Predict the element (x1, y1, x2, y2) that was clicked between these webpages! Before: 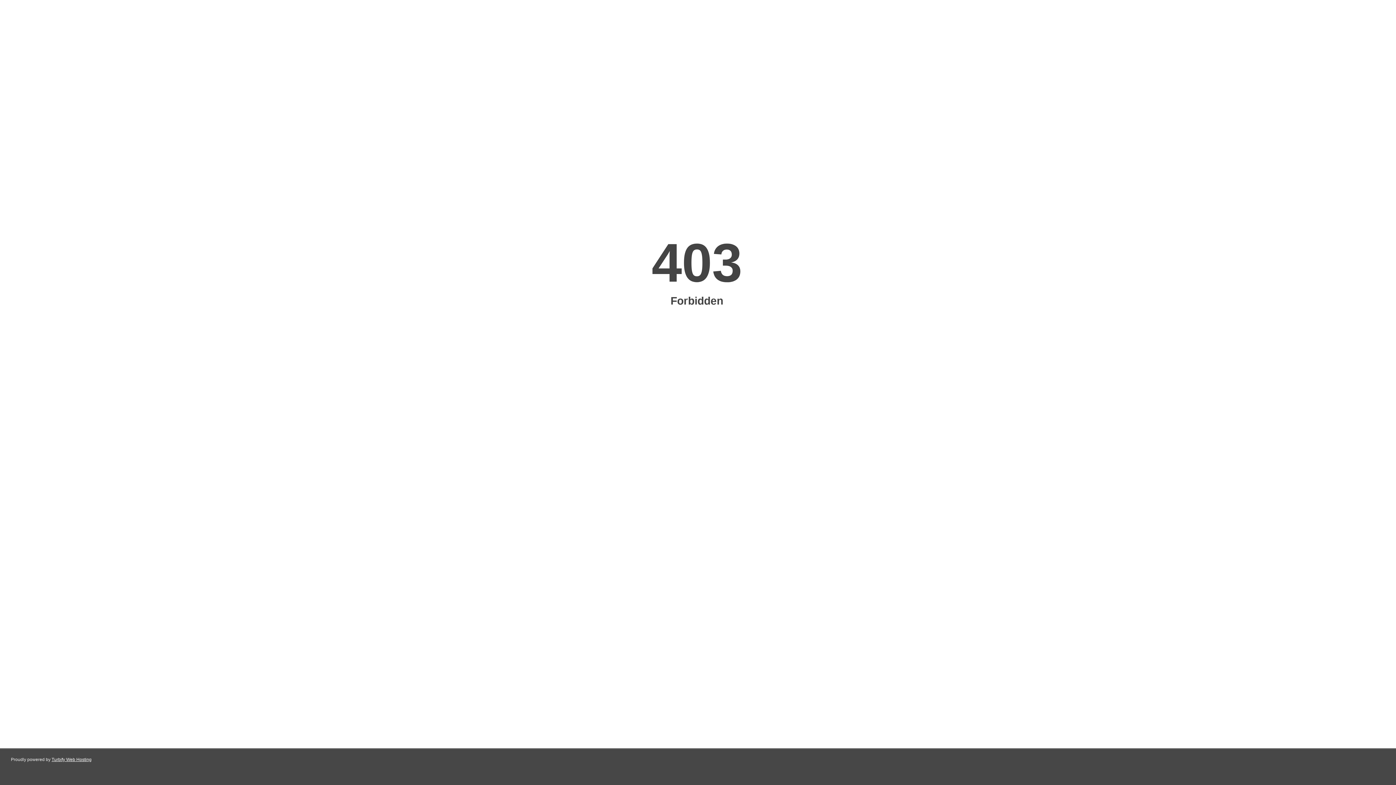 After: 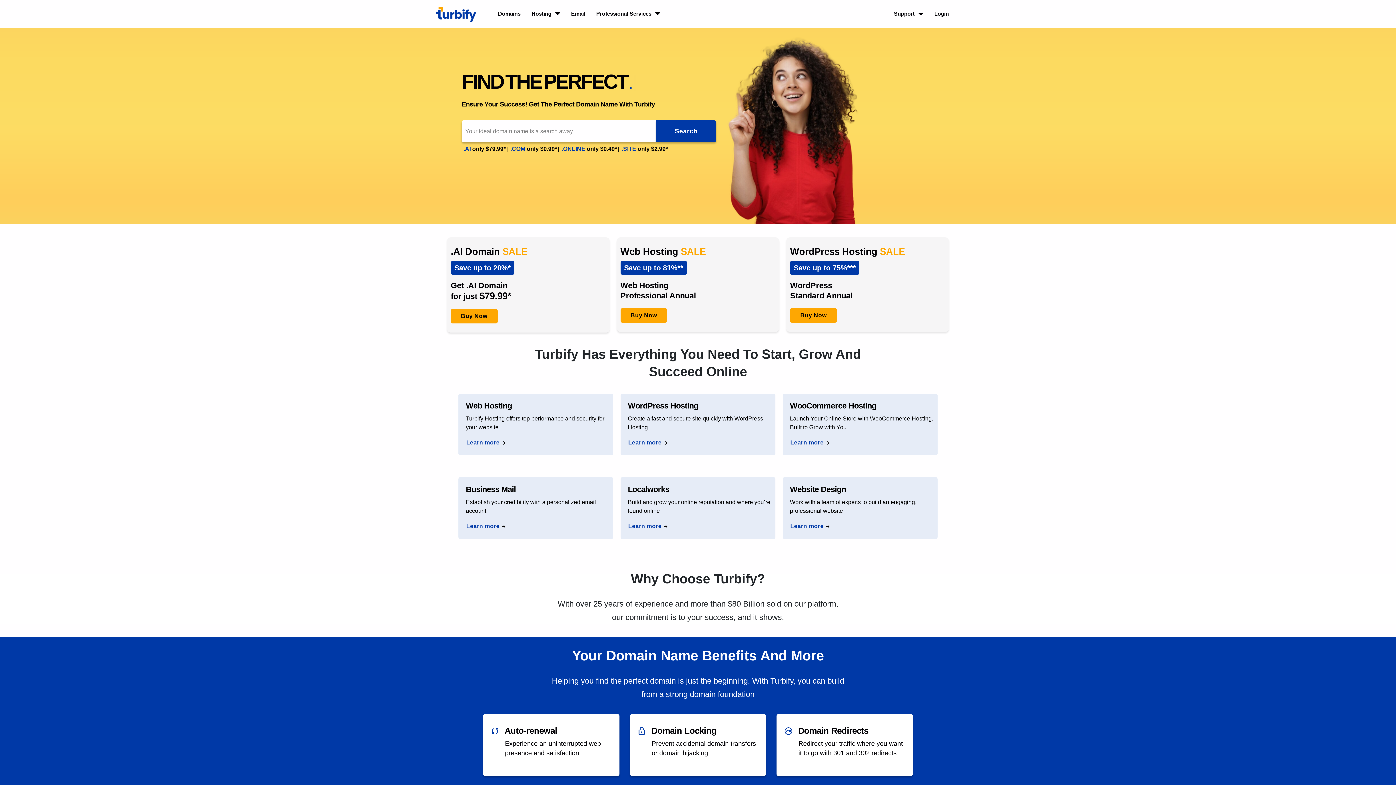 Action: bbox: (51, 757, 91, 762) label: Turbify Web Hosting